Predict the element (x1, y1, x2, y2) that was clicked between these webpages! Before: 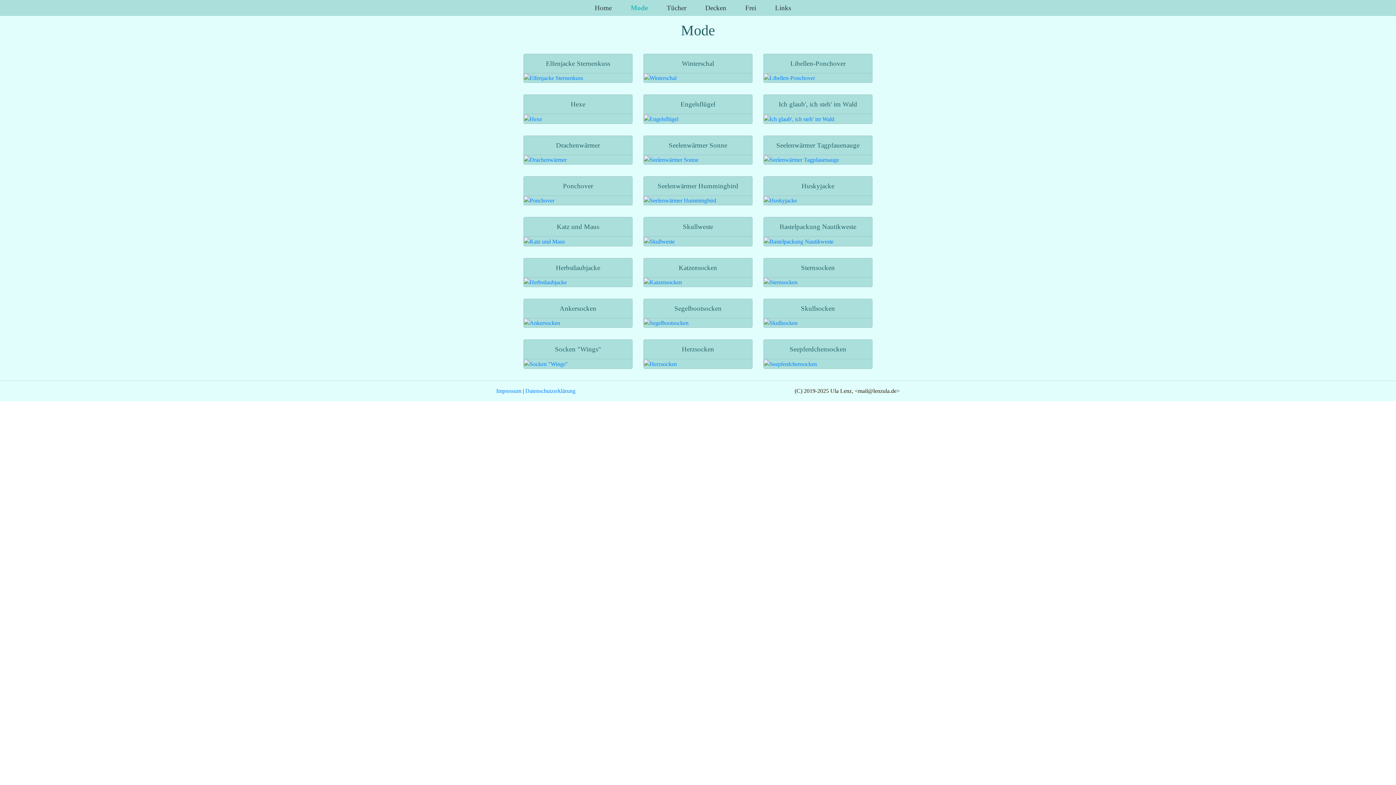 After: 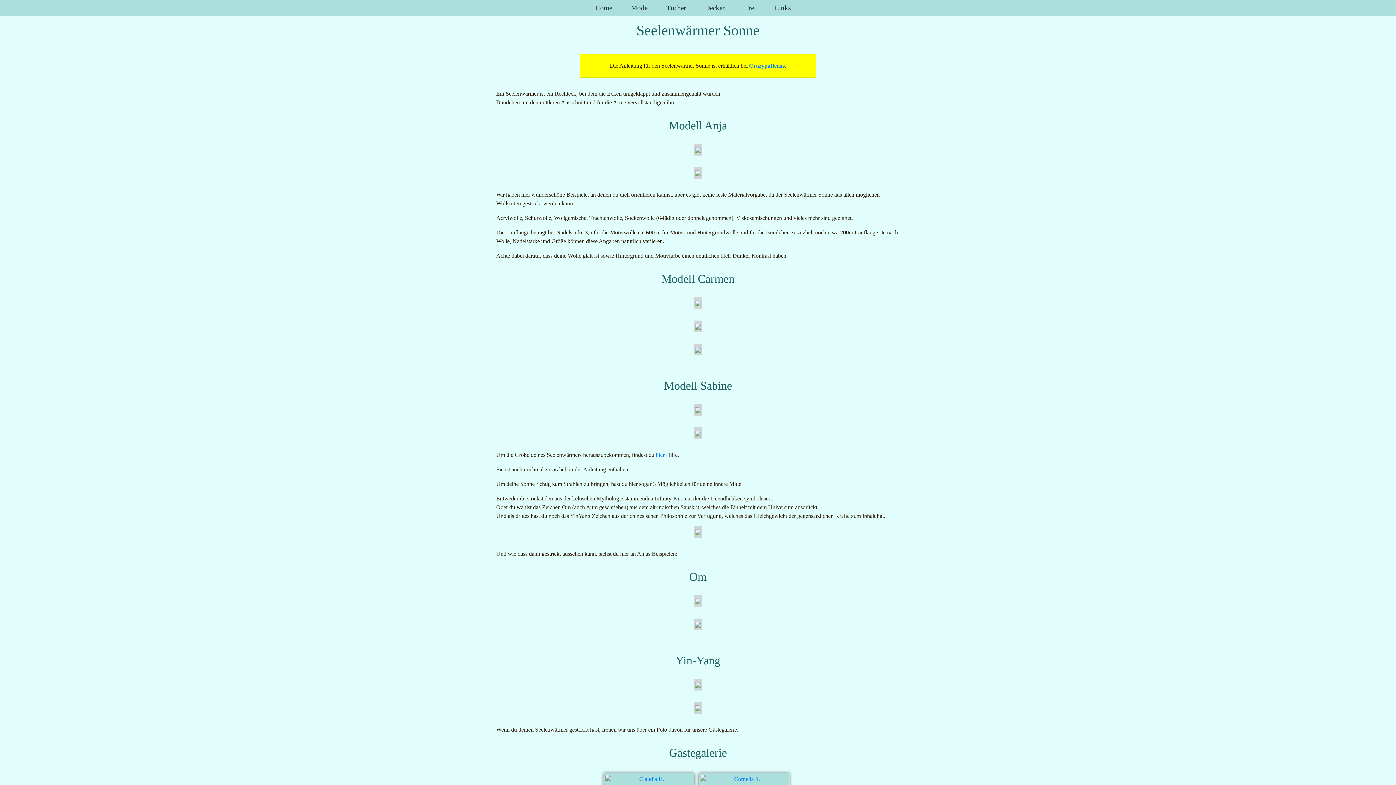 Action: bbox: (668, 141, 727, 148) label: Seelenwärmer Sonne